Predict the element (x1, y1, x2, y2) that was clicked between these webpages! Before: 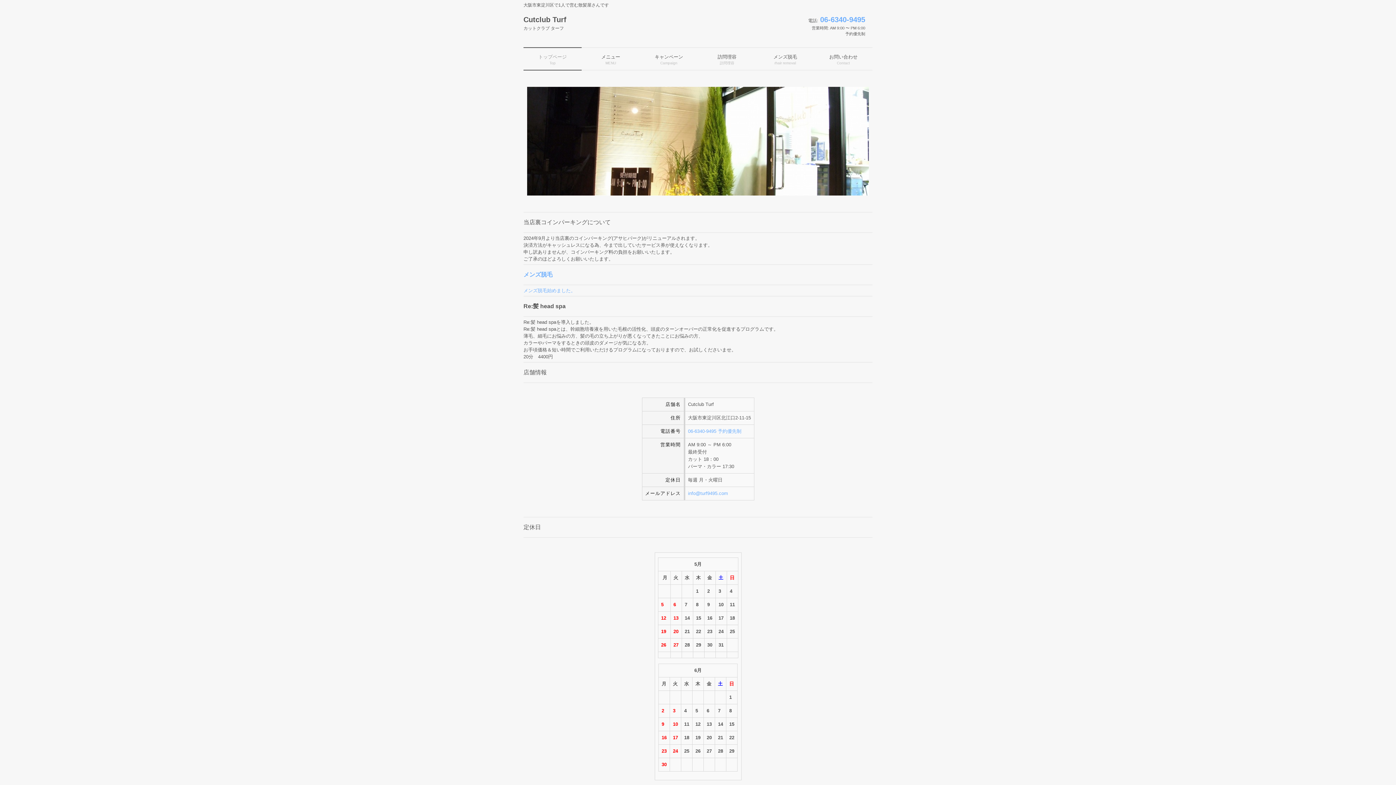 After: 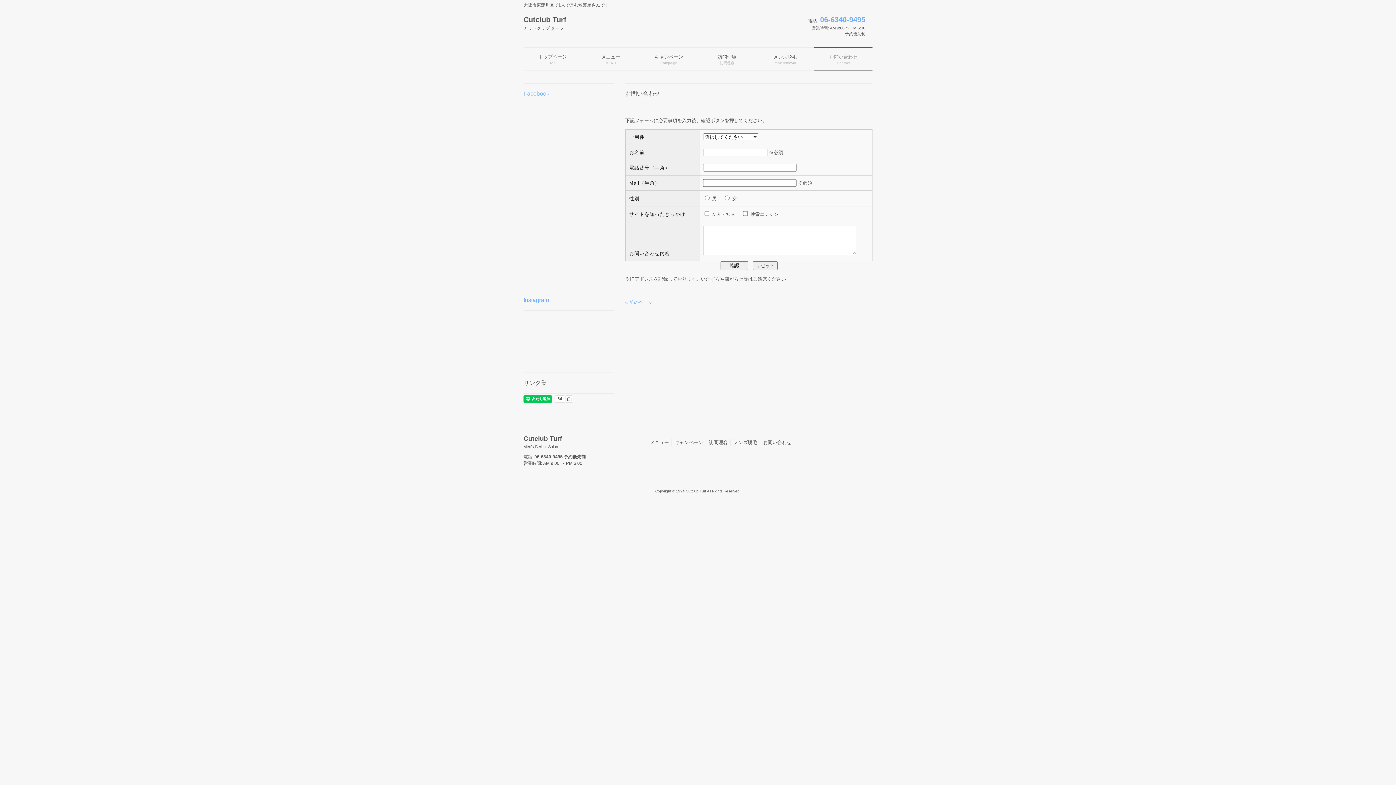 Action: bbox: (688, 490, 728, 496) label: info@turf9495.com